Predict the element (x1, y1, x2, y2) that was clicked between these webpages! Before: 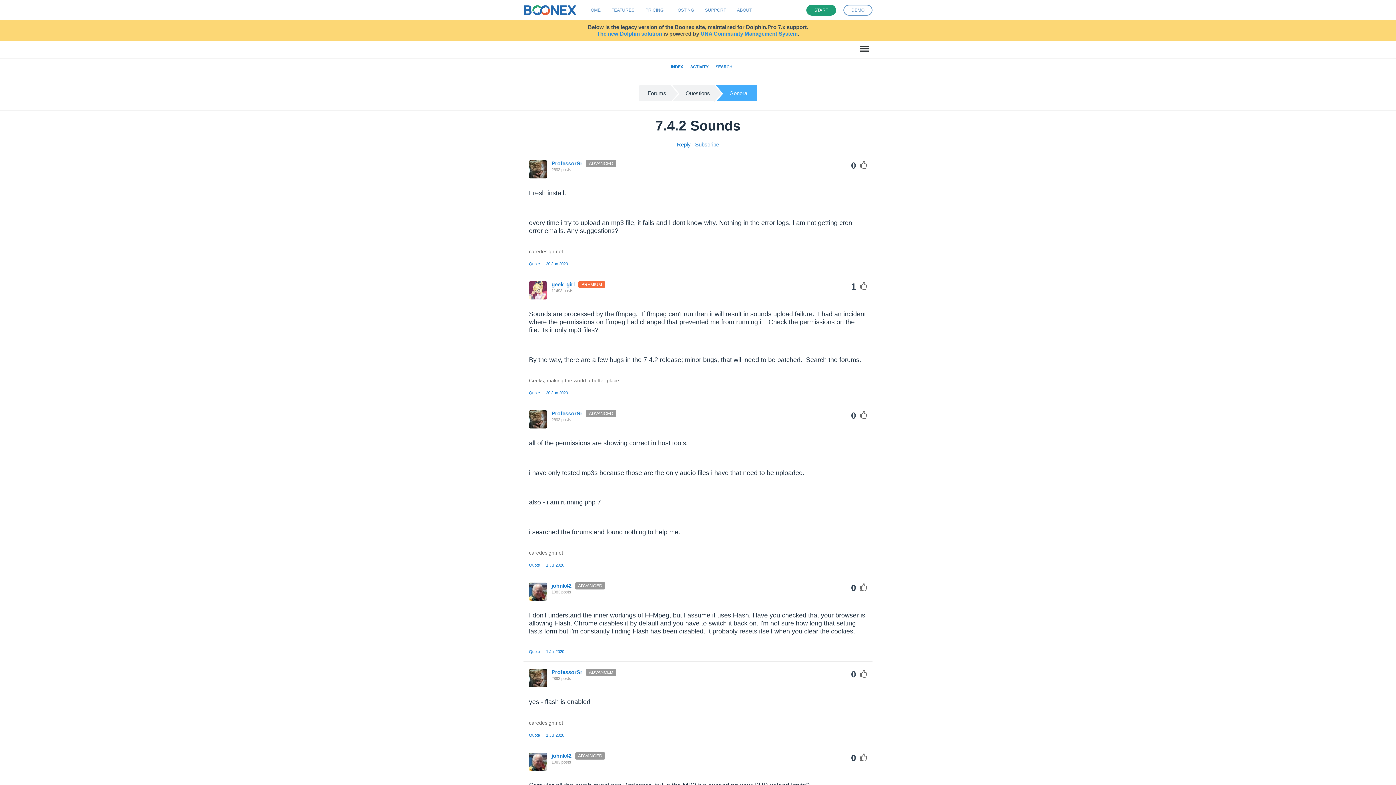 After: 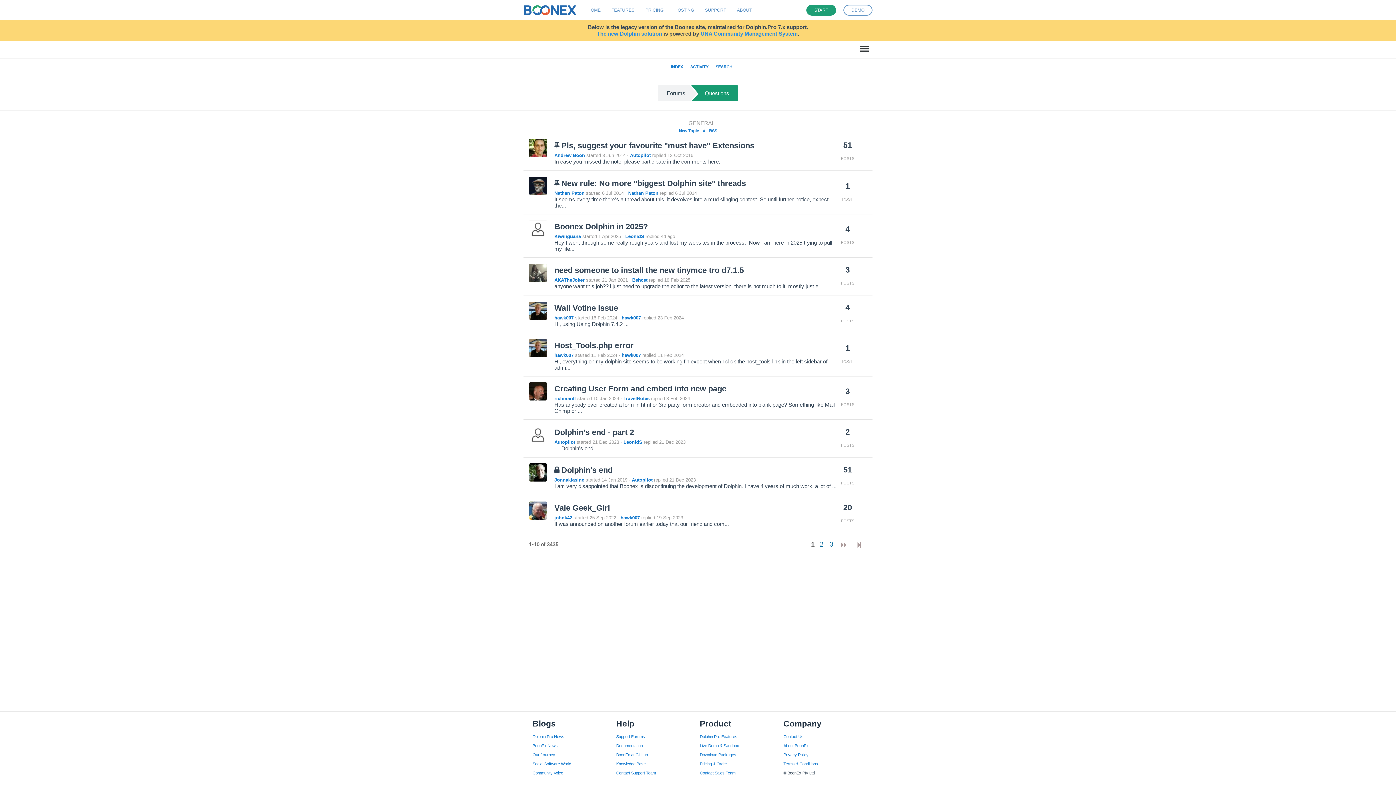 Action: bbox: (716, 85, 757, 101) label: General